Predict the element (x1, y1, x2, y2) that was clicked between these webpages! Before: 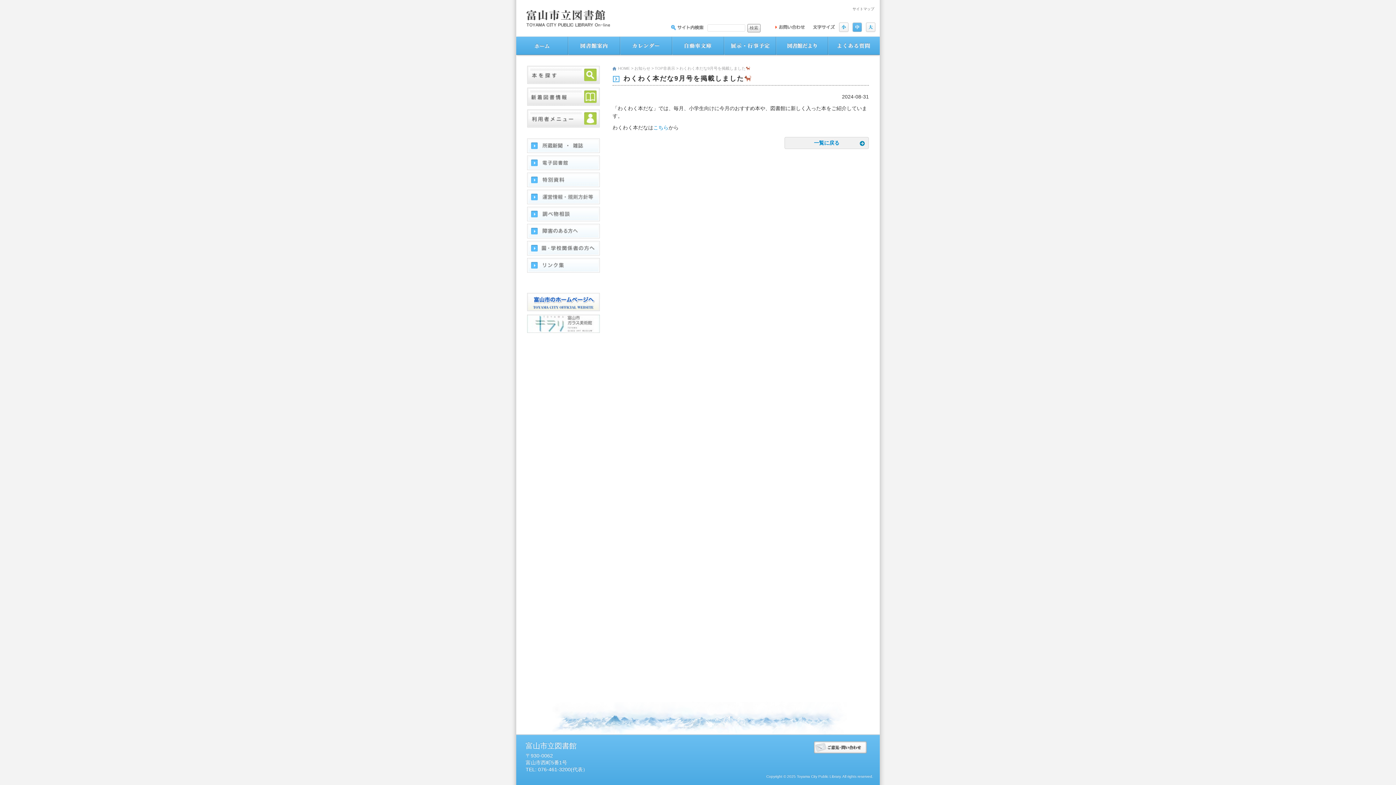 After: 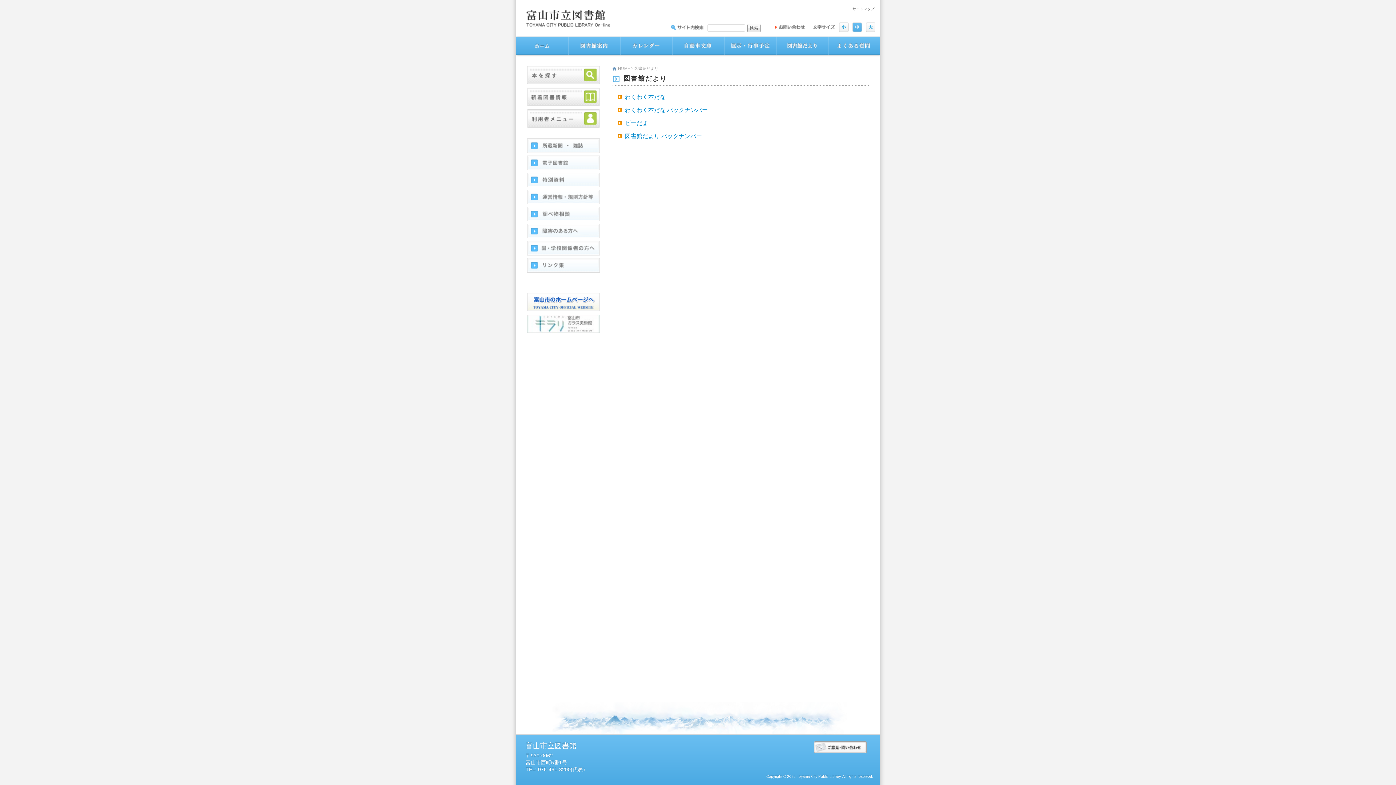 Action: label: 図書館だより bbox: (776, 35, 828, 56)